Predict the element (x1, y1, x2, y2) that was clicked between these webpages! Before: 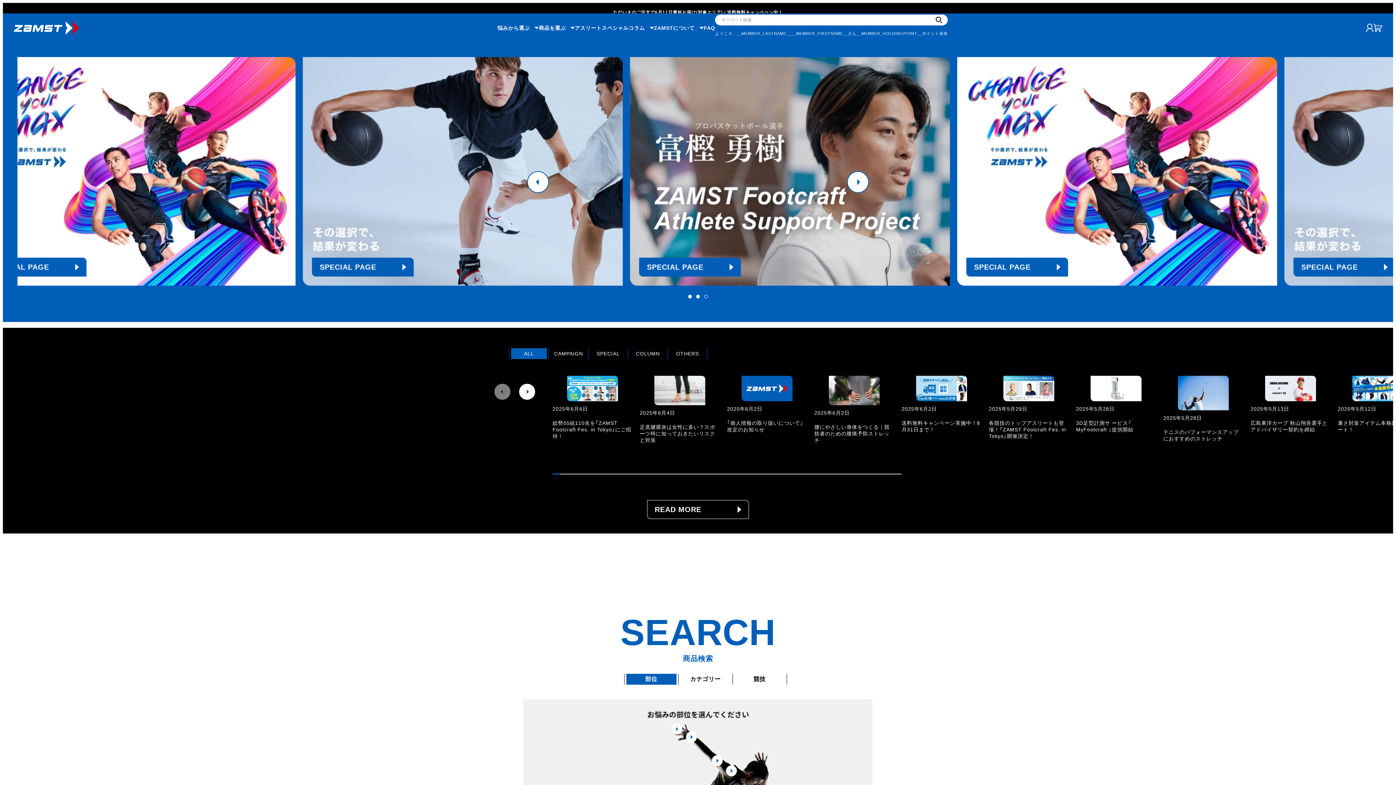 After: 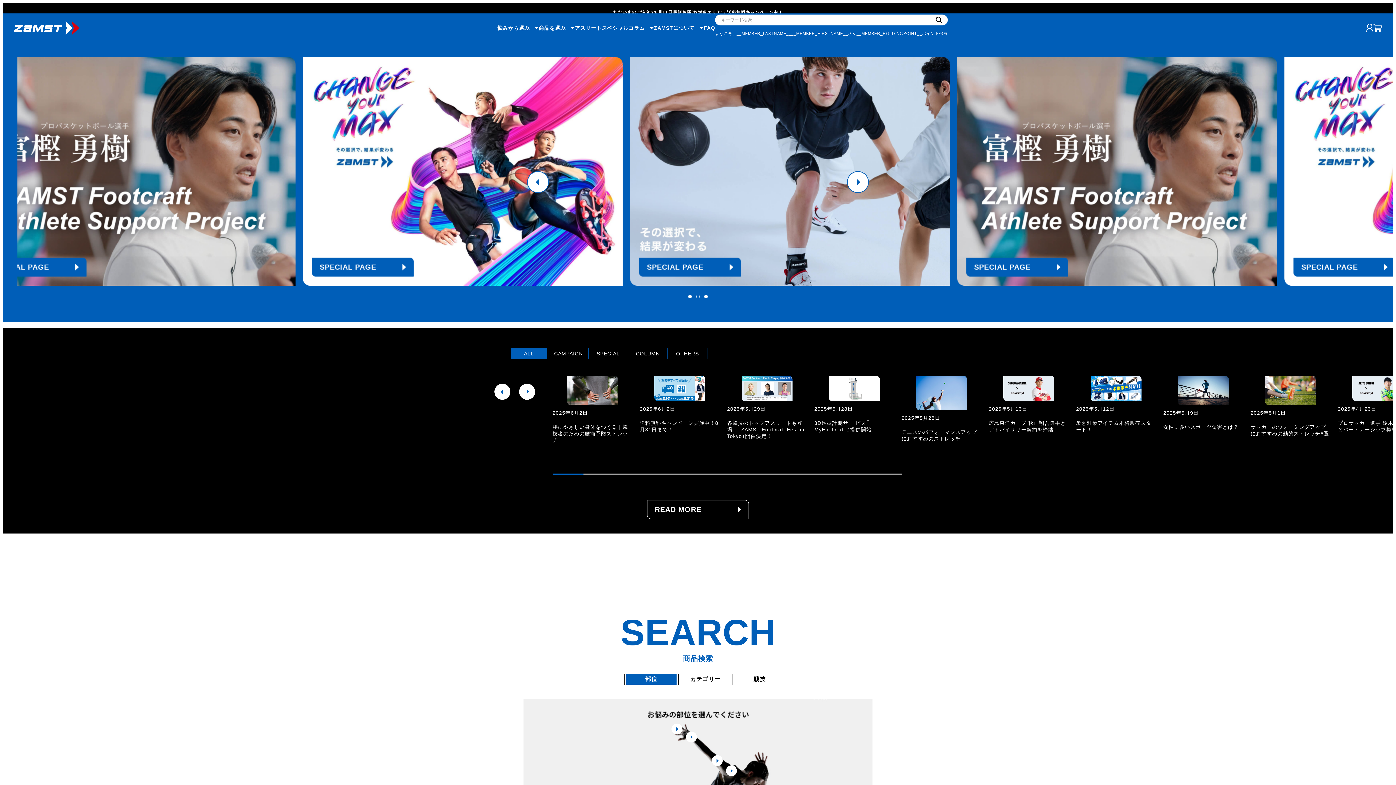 Action: bbox: (575, 473, 583, 474) label: 4 of 45